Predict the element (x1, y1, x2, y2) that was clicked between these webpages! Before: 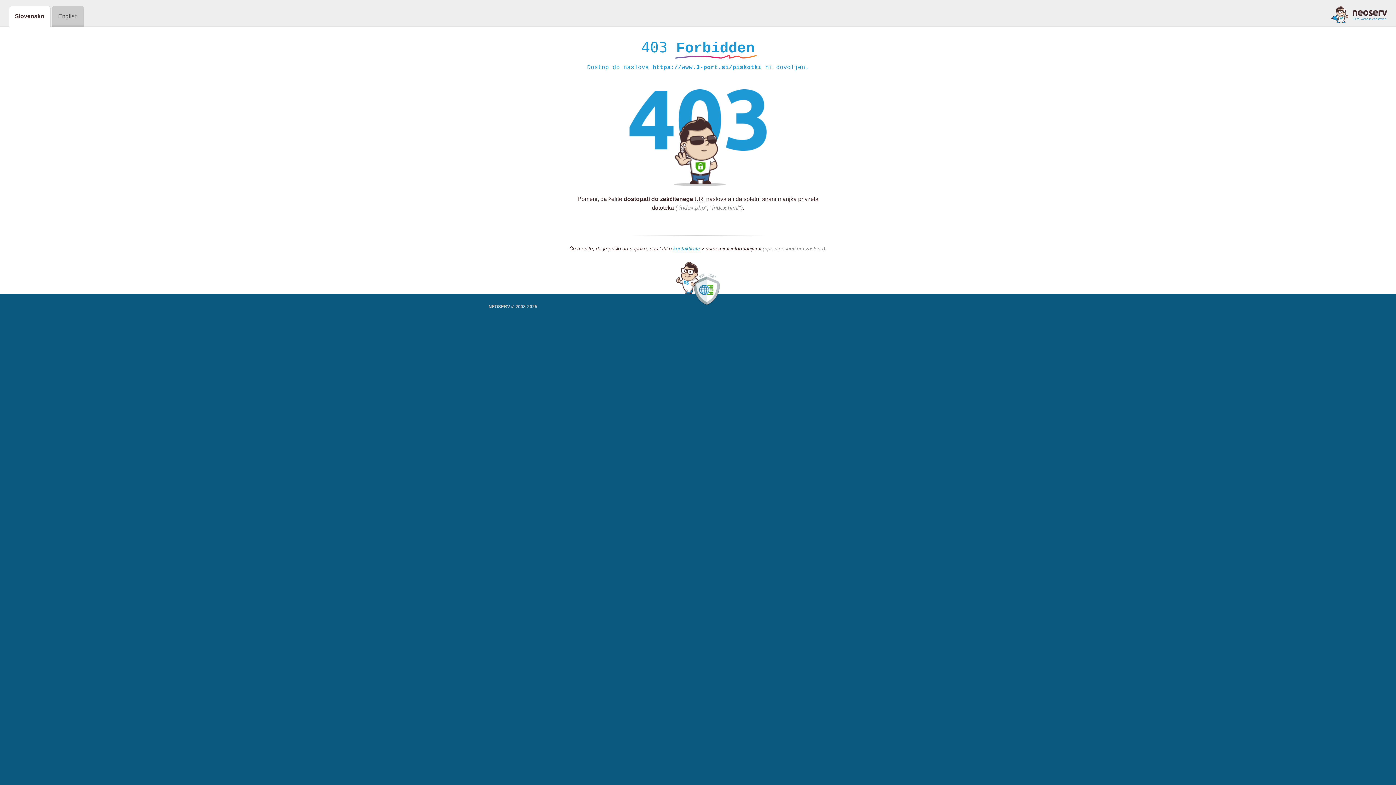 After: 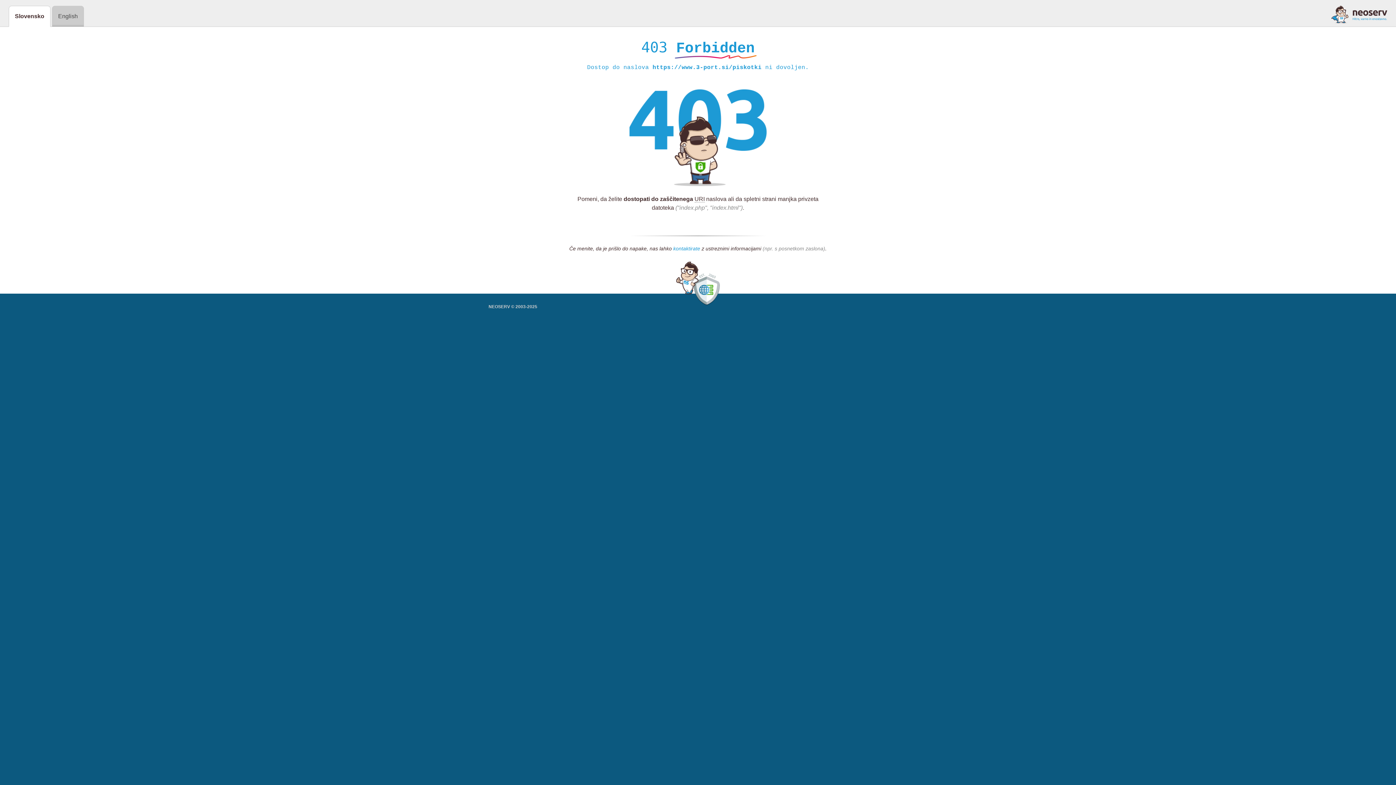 Action: bbox: (673, 245, 700, 252) label: kontaktirate